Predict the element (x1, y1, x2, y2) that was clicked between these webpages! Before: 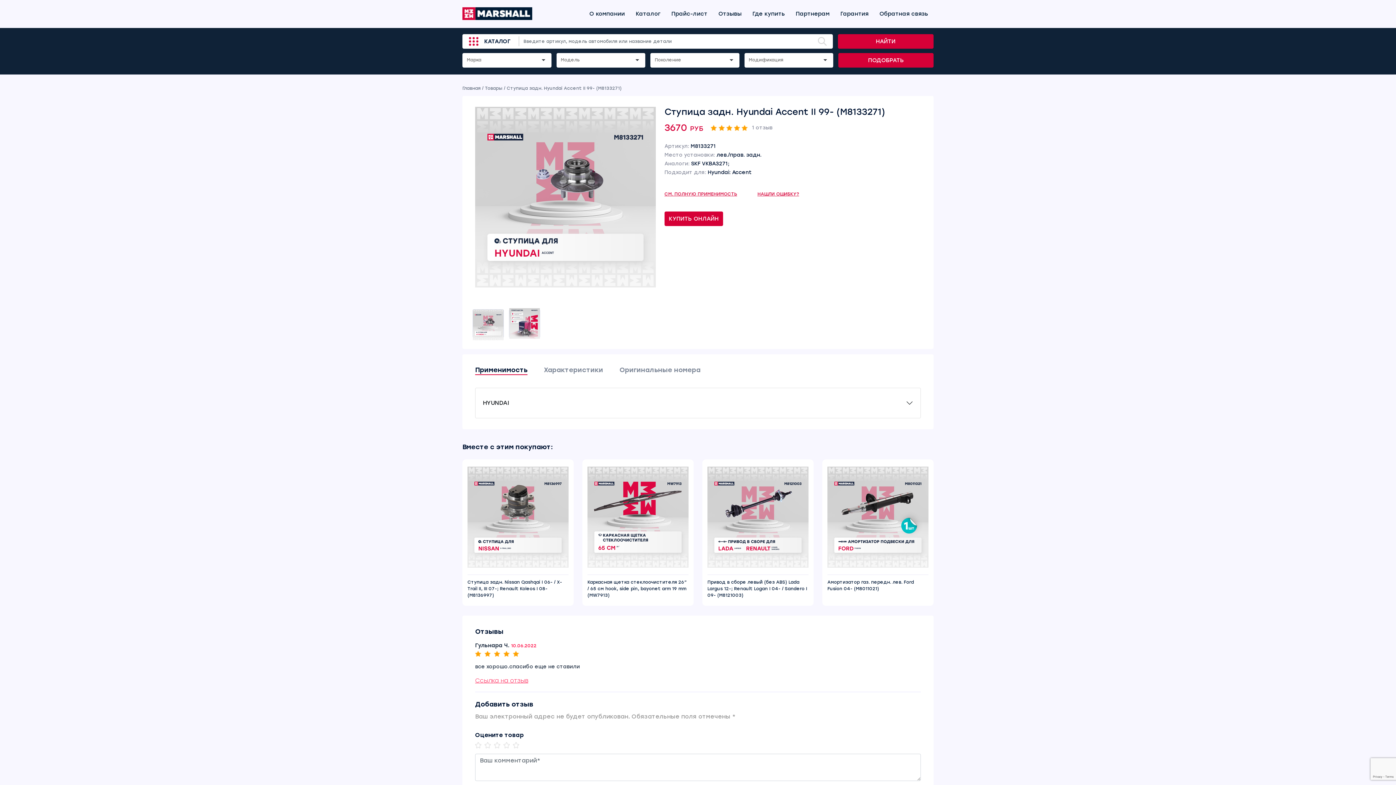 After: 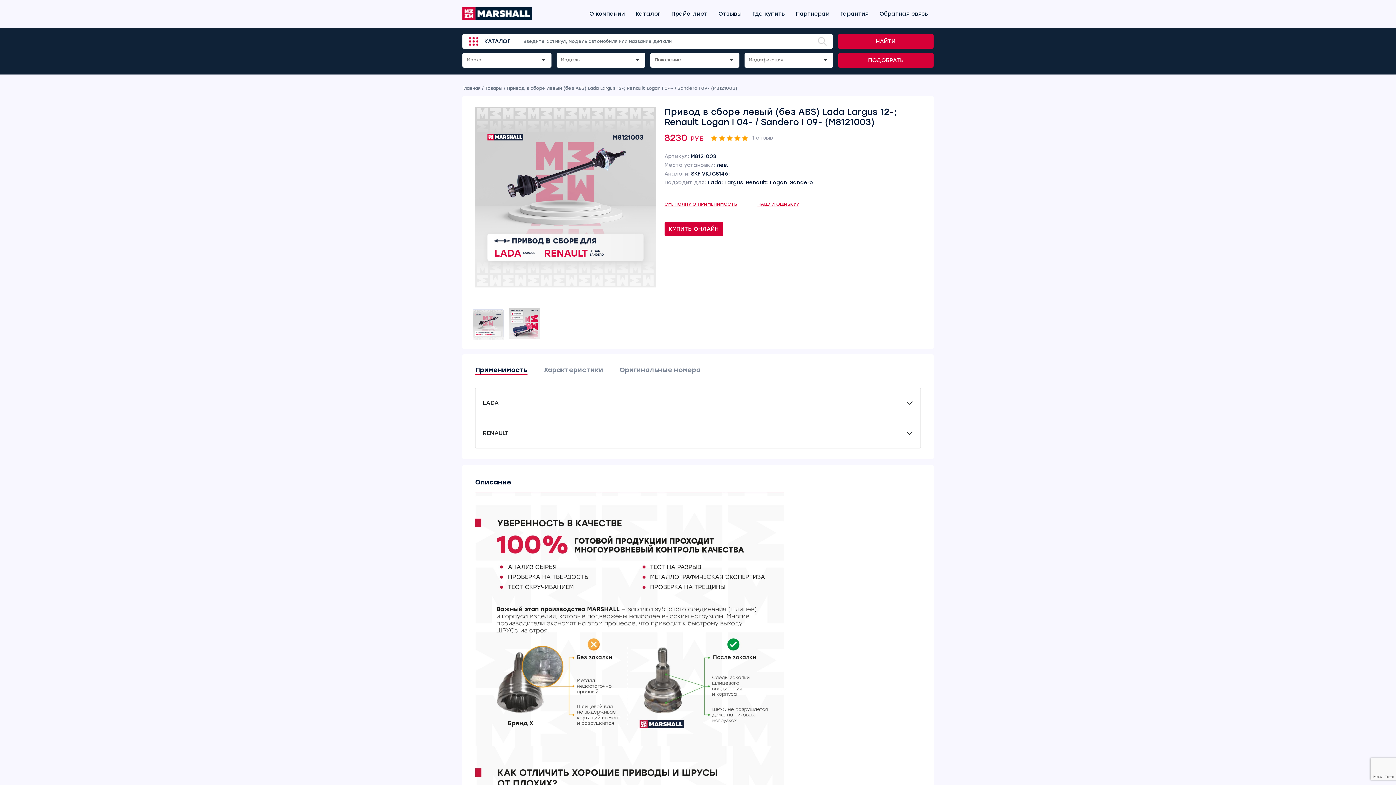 Action: bbox: (702, 459, 813, 606) label: Привод в сборе левый (без ABS) Lada Largus 12-; Renault Logan I 04- / Sandero I 09- (M8121003)